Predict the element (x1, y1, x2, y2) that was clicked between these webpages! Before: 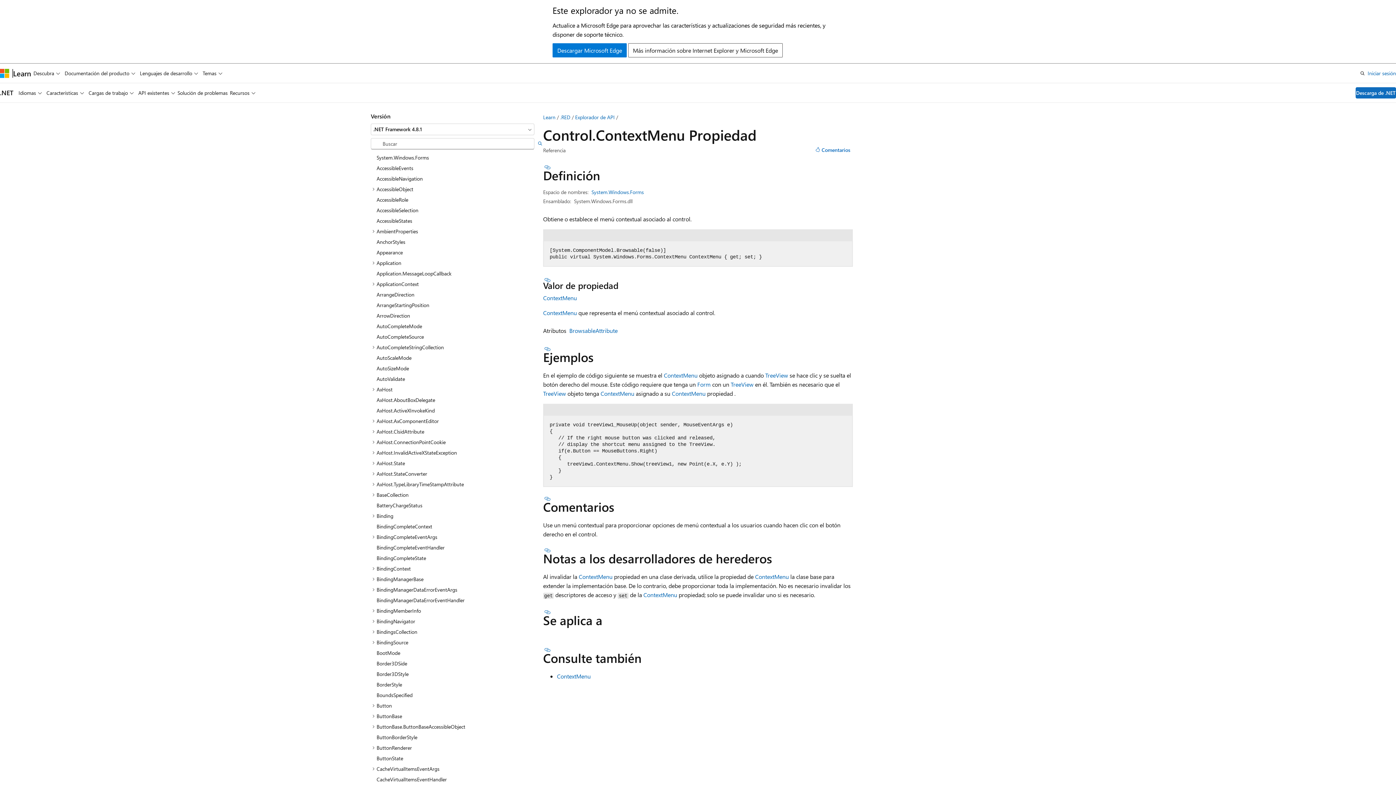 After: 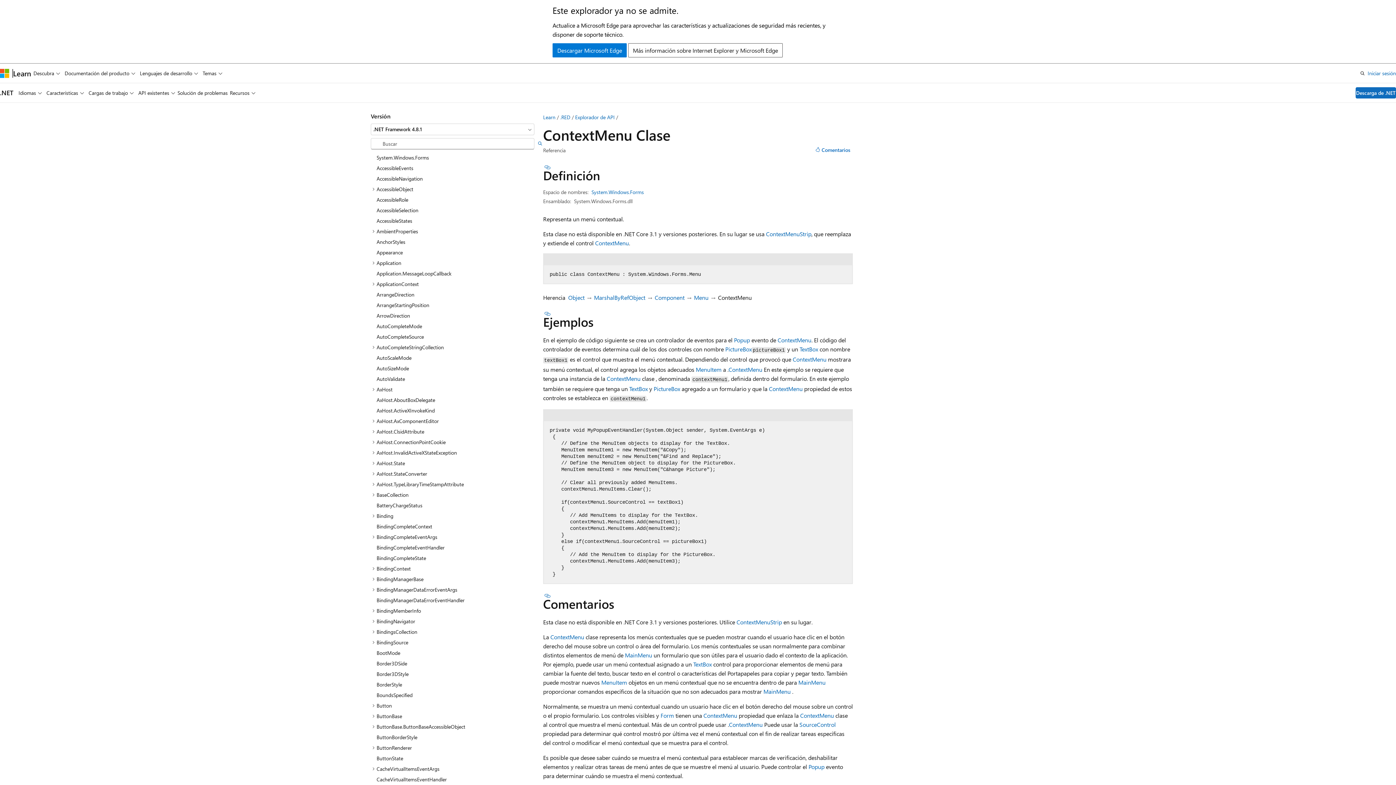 Action: bbox: (557, 672, 590, 680) label: ContextMenu